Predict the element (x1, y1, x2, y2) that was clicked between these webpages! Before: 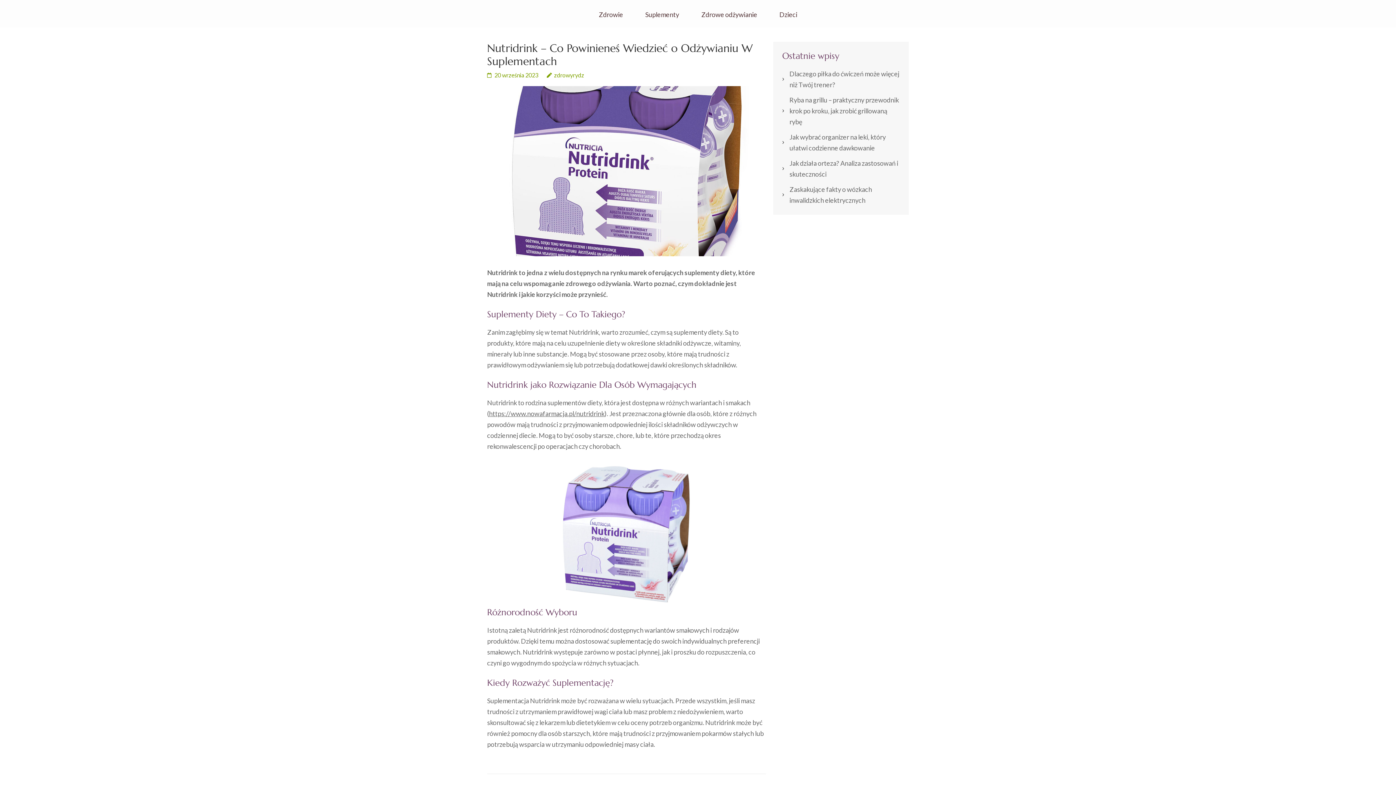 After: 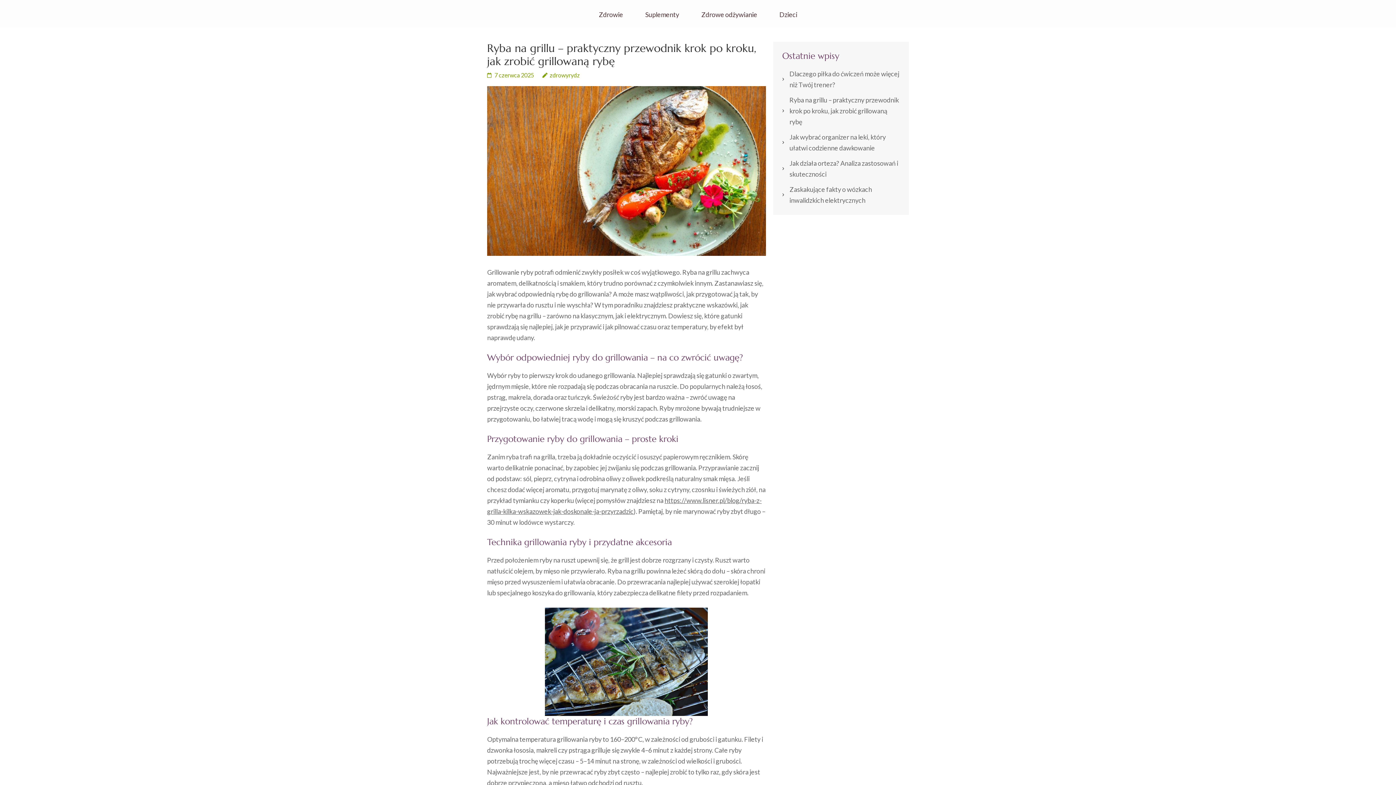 Action: label: Ryba na grillu – praktyczny przewodnik krok po kroku, jak zrobić grillowaną rybę bbox: (789, 96, 899, 125)